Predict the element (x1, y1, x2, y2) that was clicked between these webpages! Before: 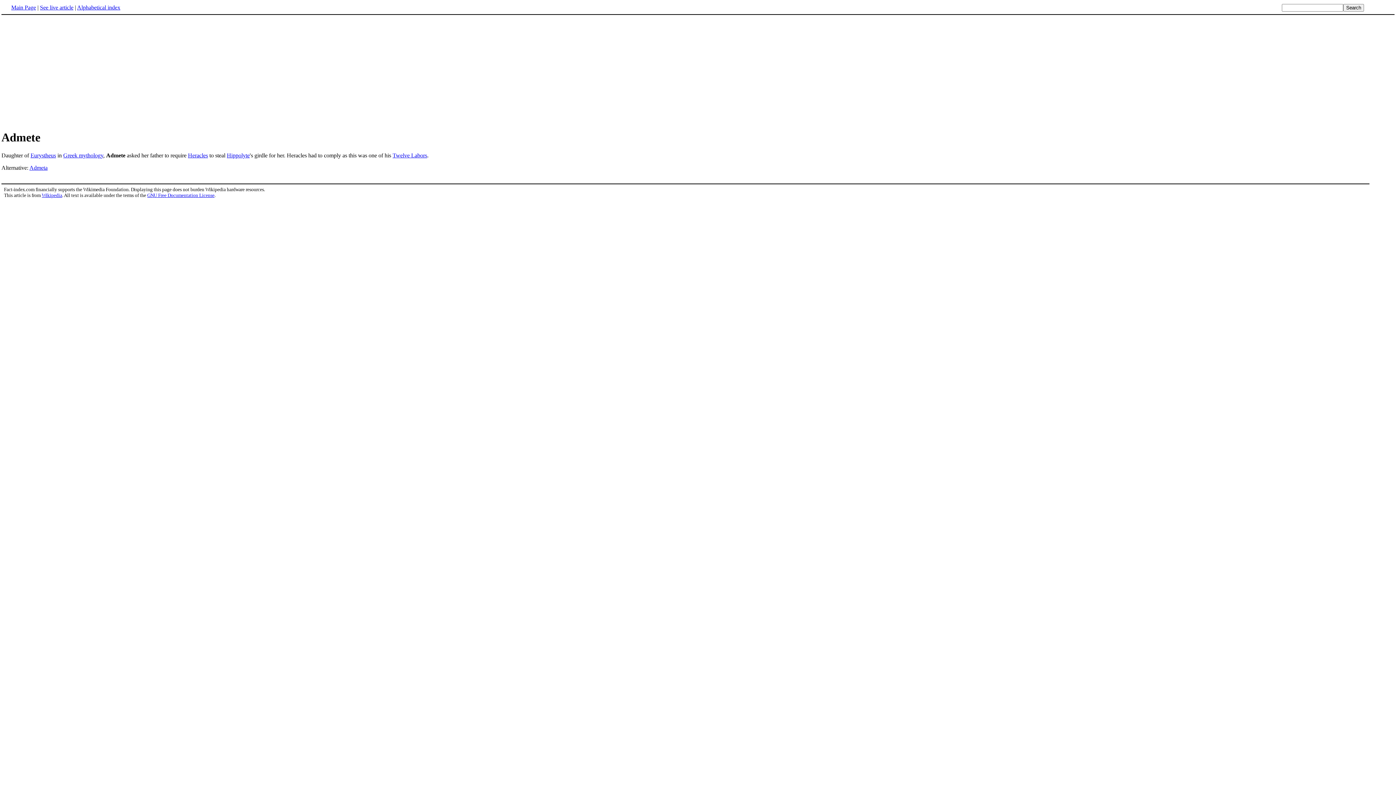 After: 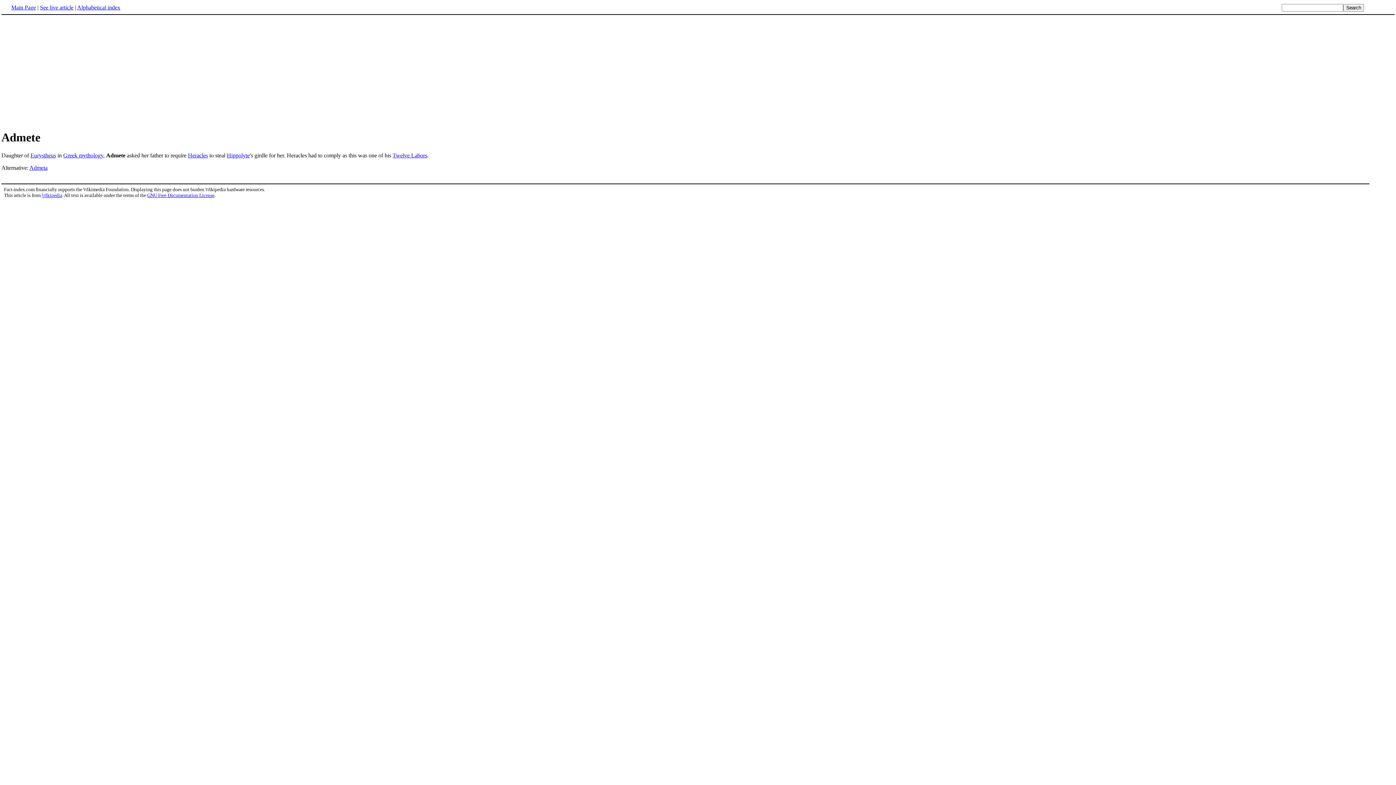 Action: bbox: (29, 164, 47, 170) label: Admeta